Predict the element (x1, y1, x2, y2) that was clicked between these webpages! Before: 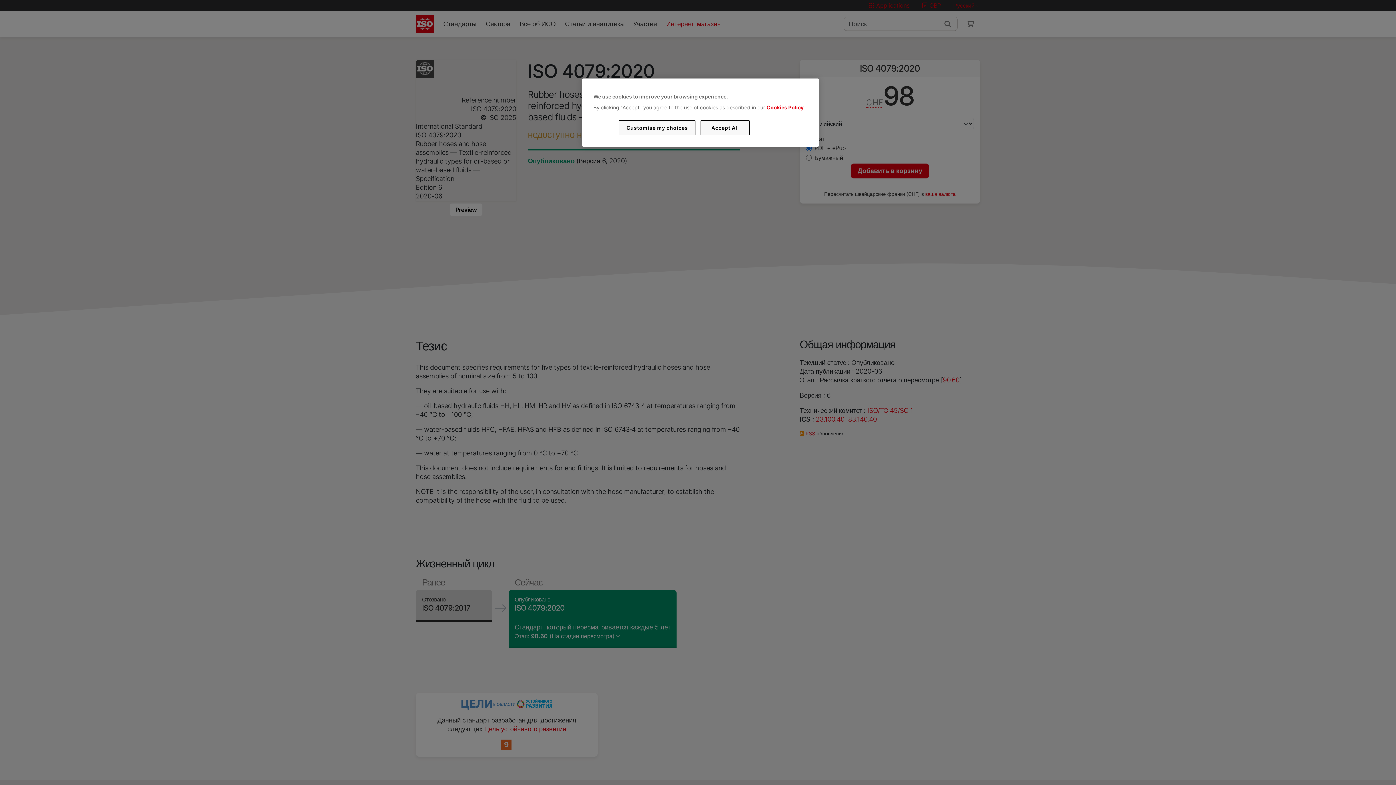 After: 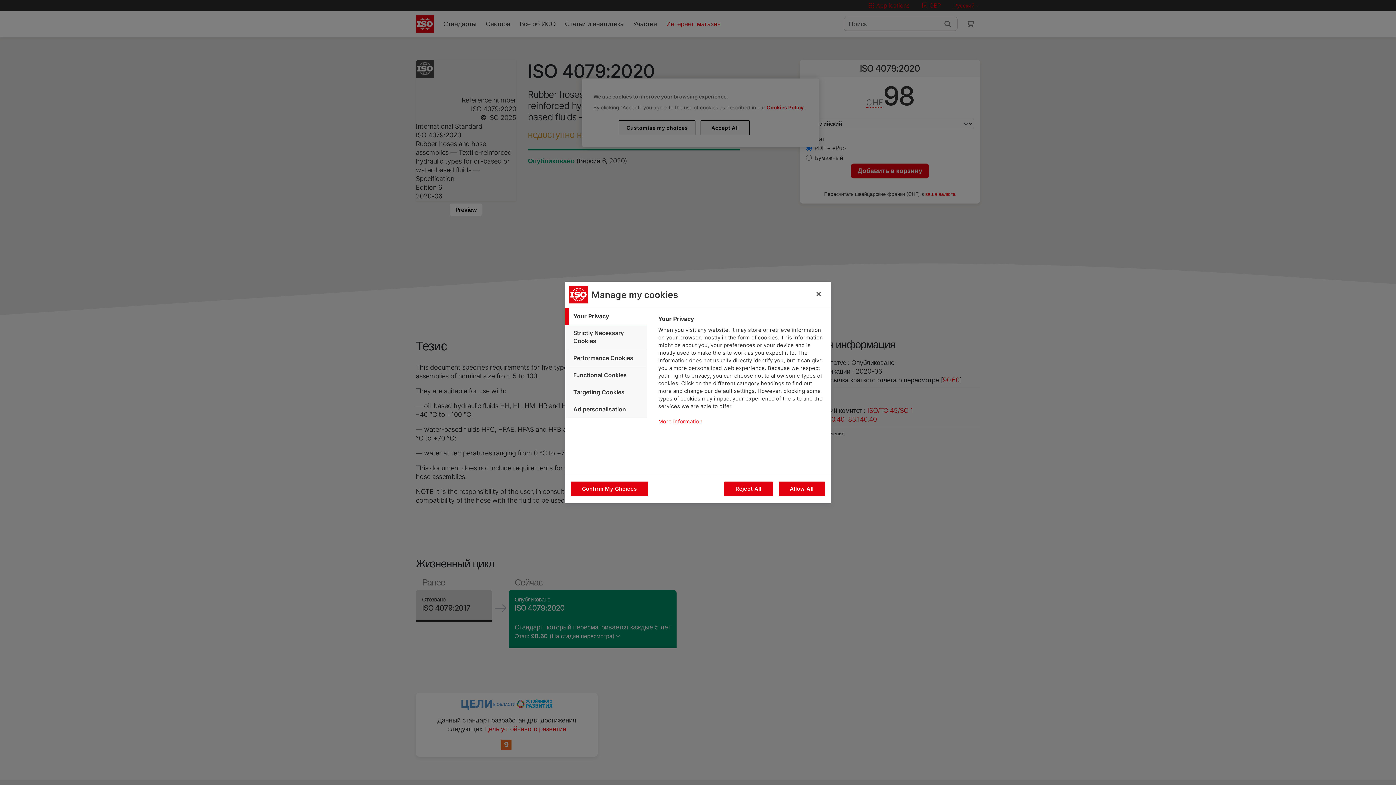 Action: label: Customise my choices bbox: (619, 120, 695, 135)